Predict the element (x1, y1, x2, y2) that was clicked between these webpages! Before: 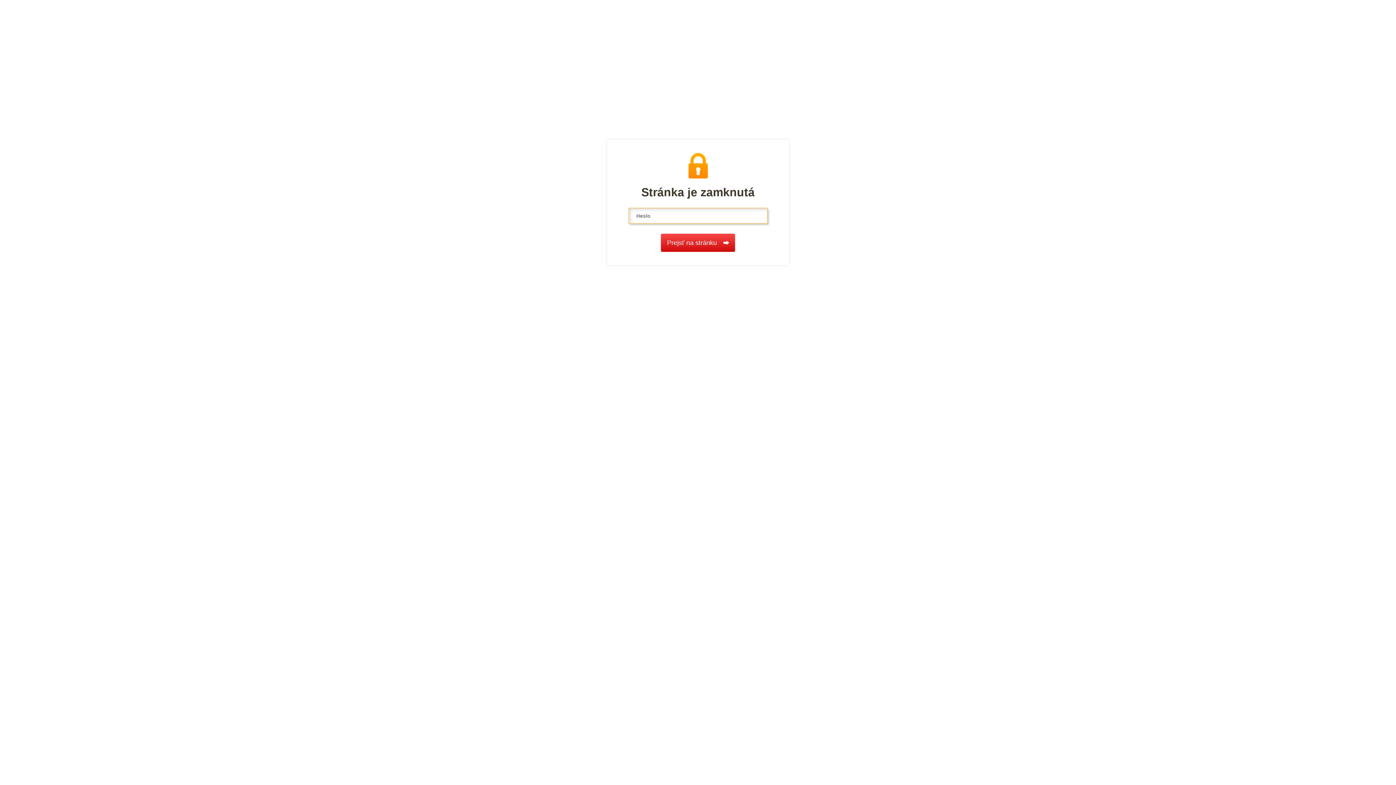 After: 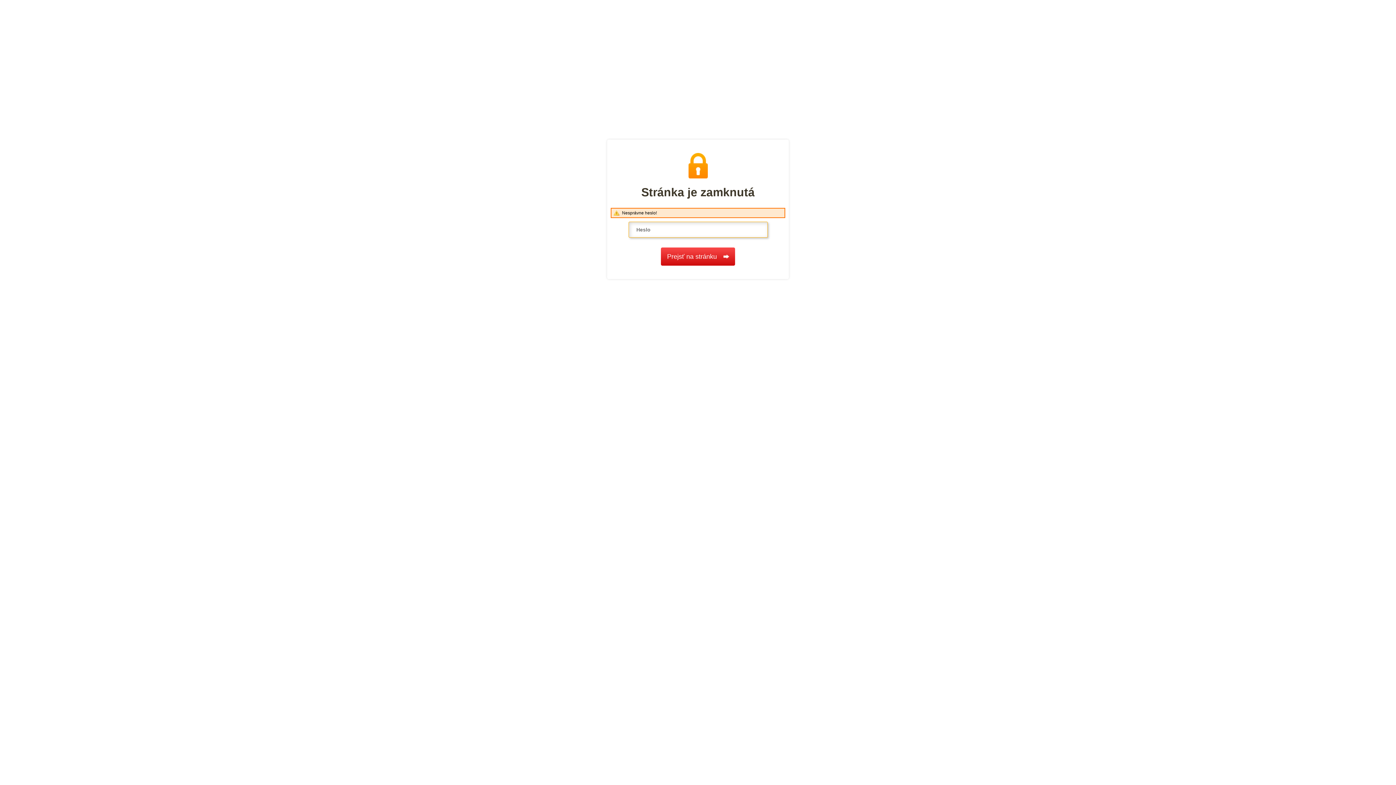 Action: label: Prejsť na stránku bbox: (661, 233, 735, 252)